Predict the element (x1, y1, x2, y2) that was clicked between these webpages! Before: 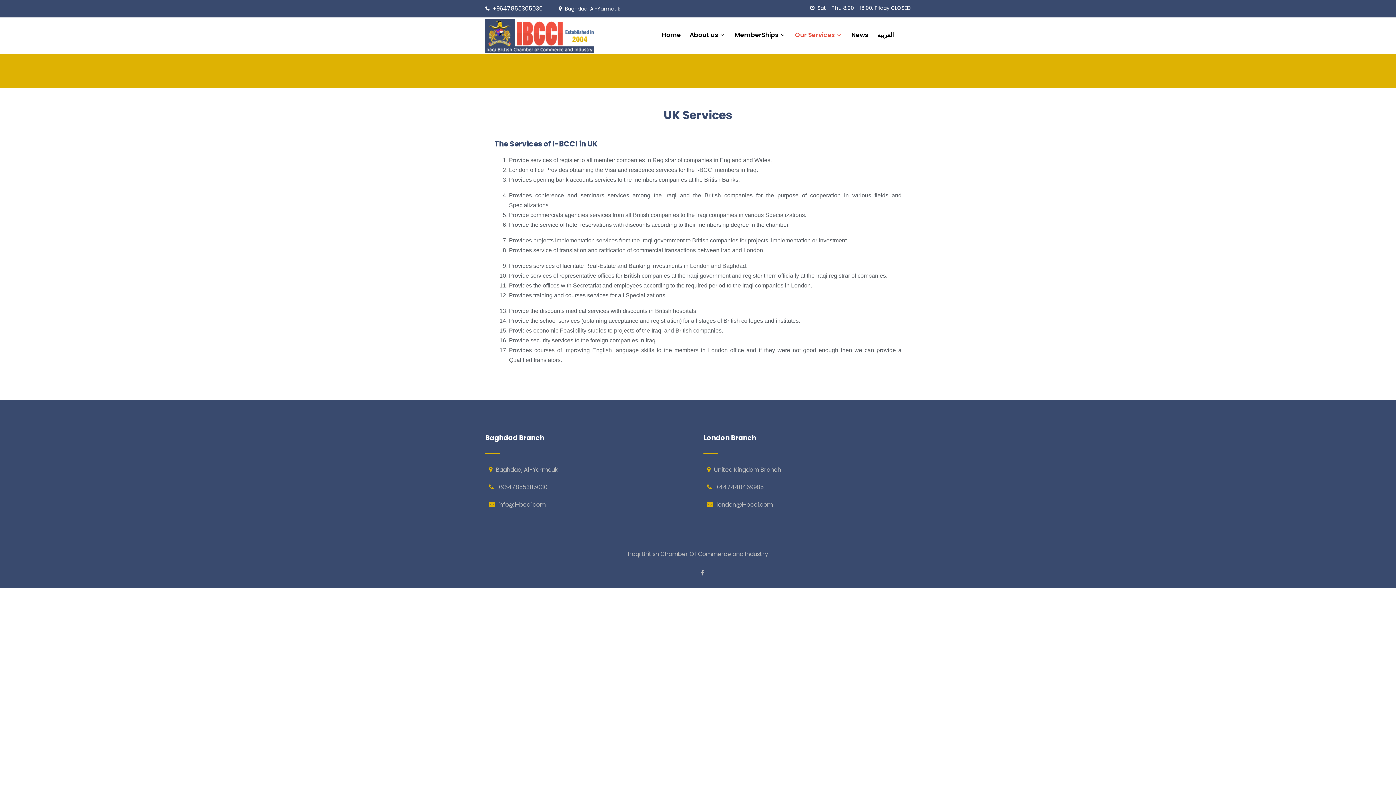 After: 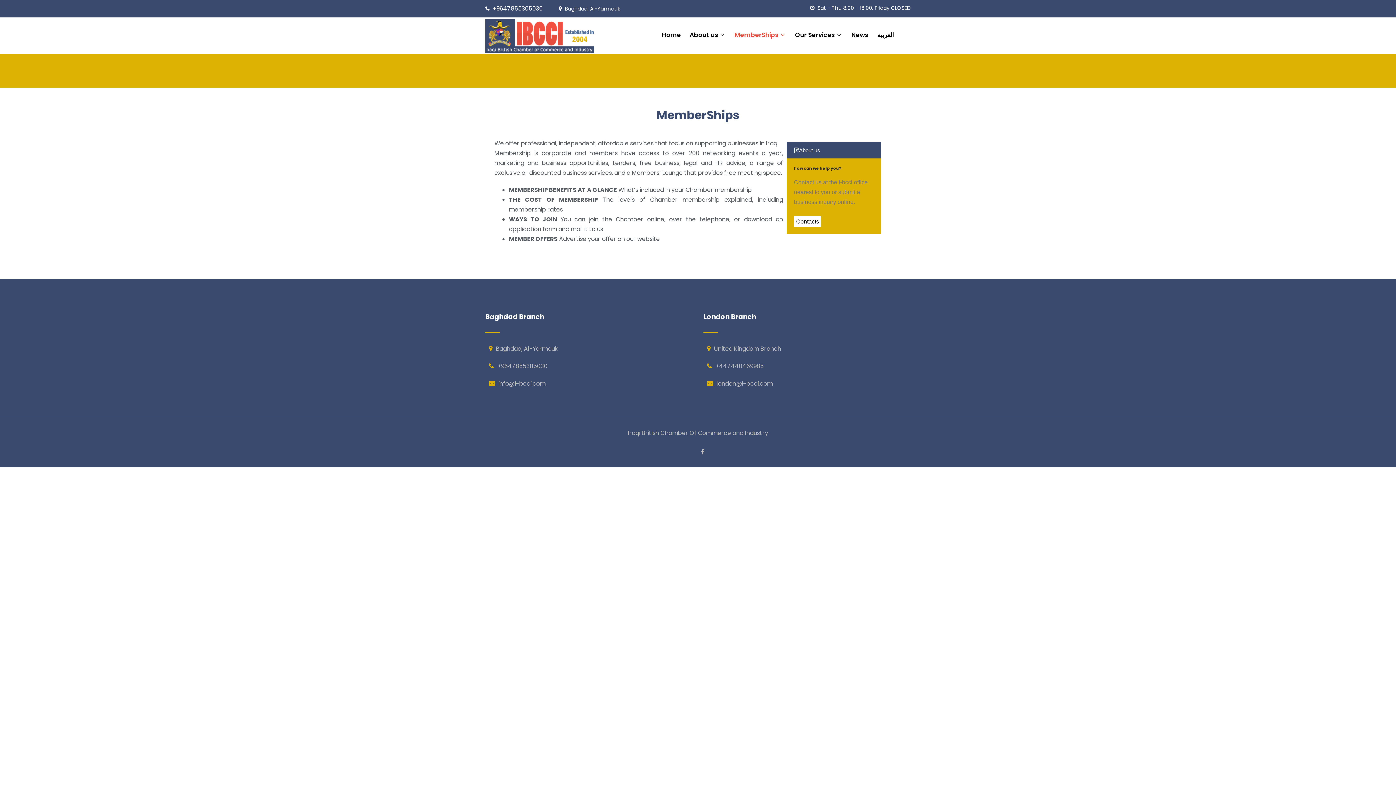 Action: label: MemberShips bbox: (731, 17, 790, 52)